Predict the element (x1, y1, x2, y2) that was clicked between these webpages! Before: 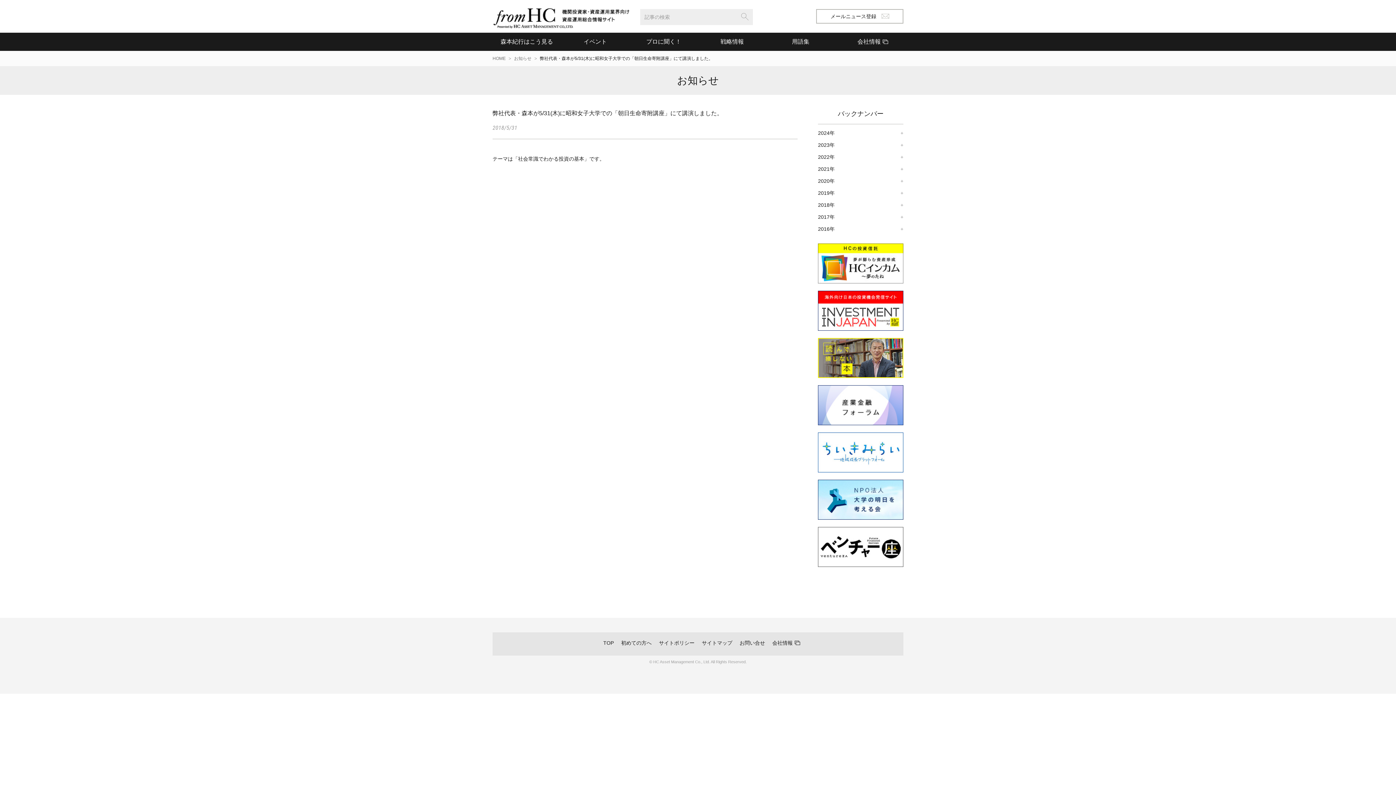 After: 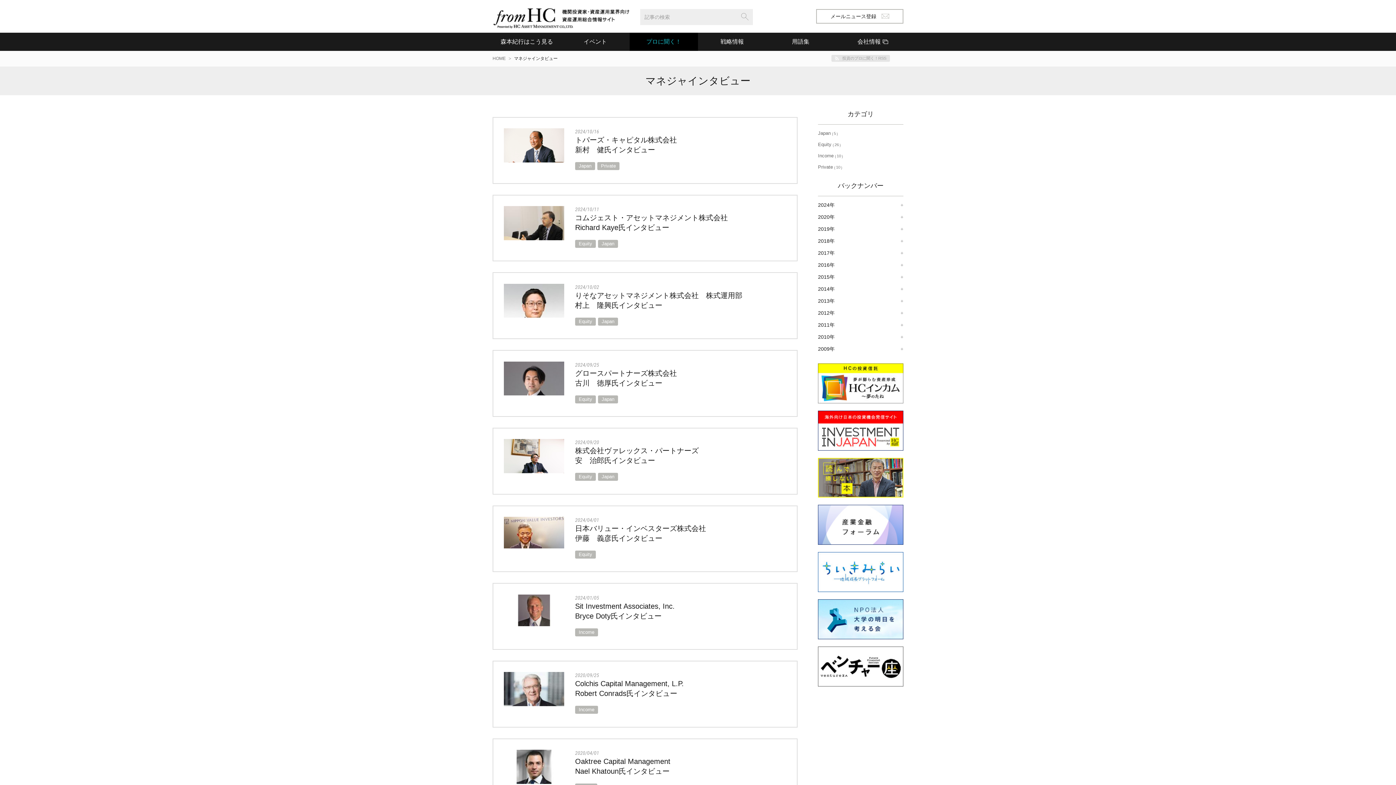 Action: bbox: (629, 32, 698, 50) label: プロに聞く！